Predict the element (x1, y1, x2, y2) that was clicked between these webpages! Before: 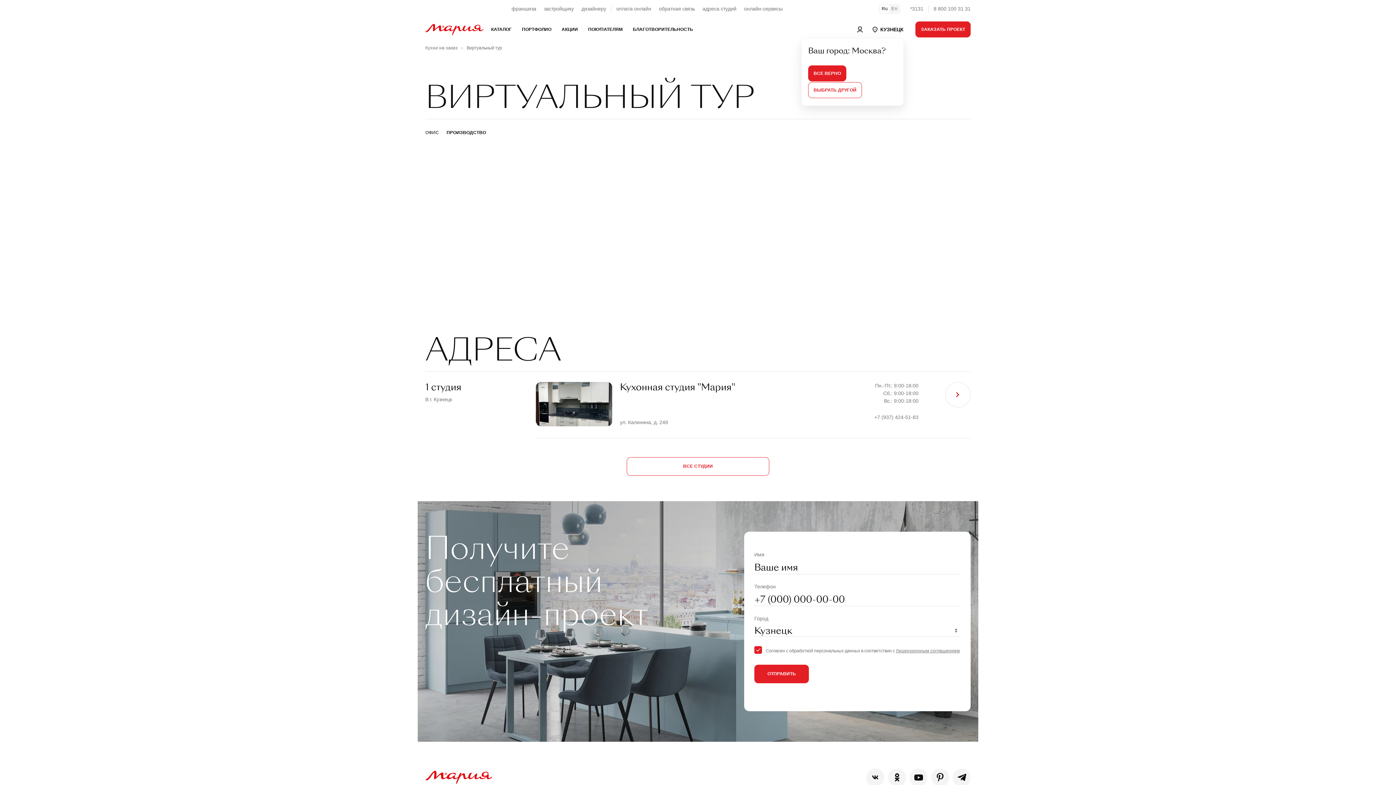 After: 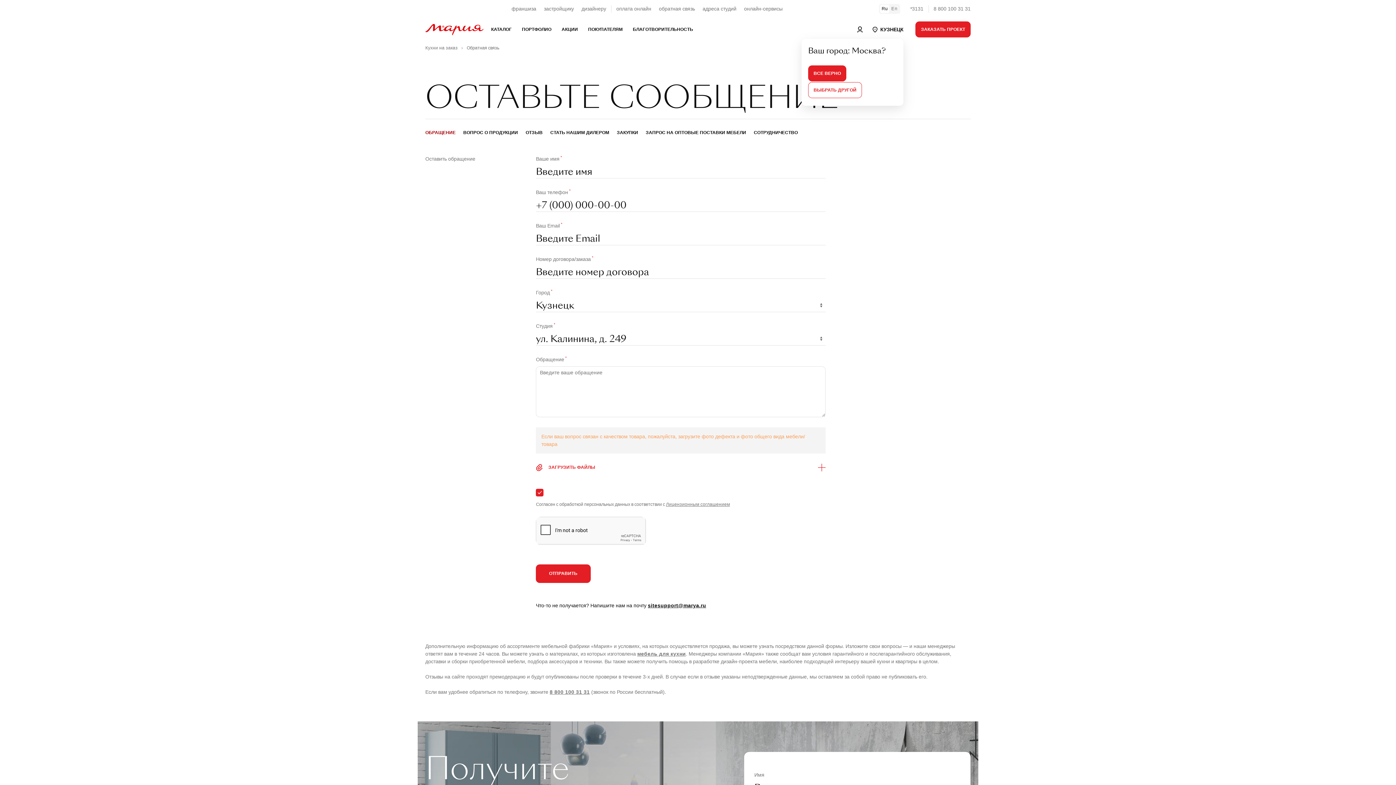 Action: bbox: (659, 5, 695, 12) label: обратная связь